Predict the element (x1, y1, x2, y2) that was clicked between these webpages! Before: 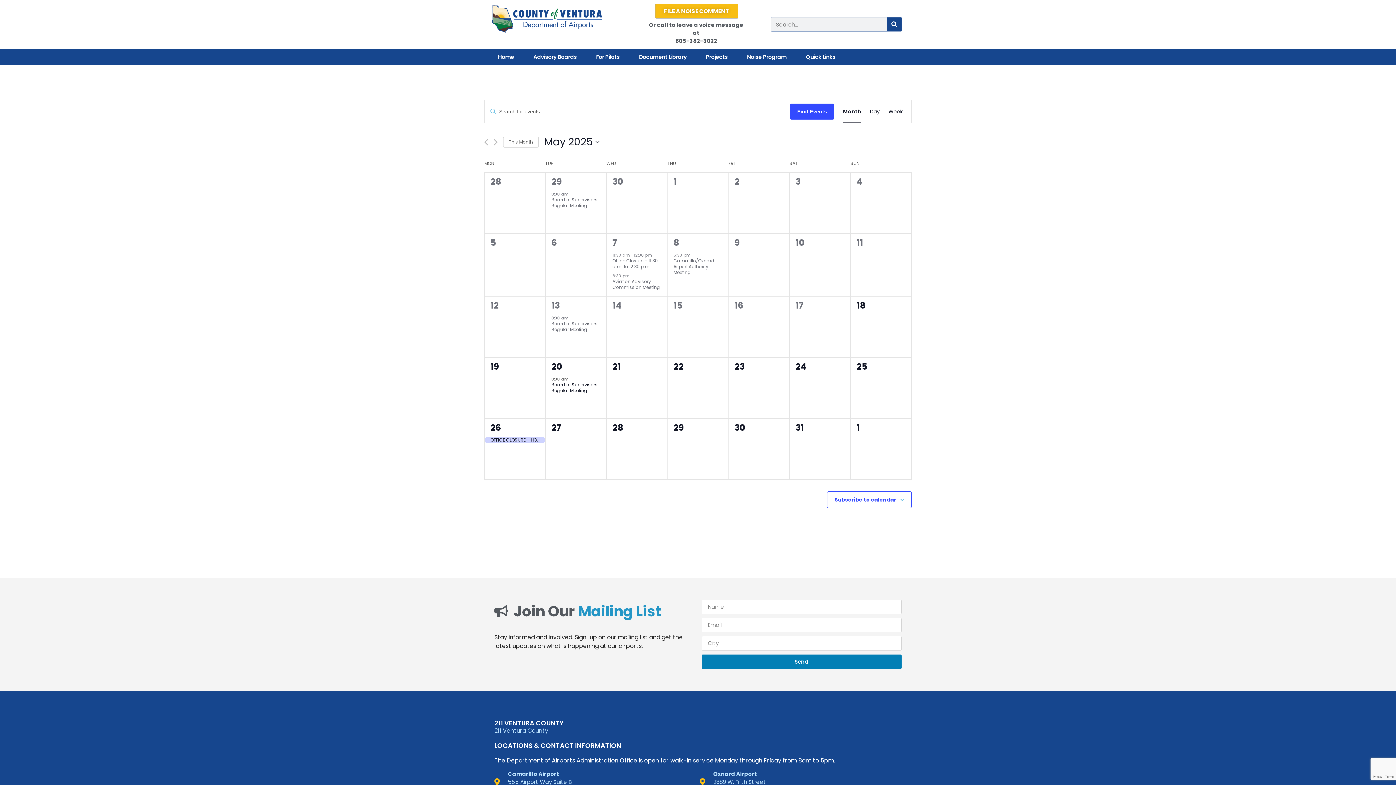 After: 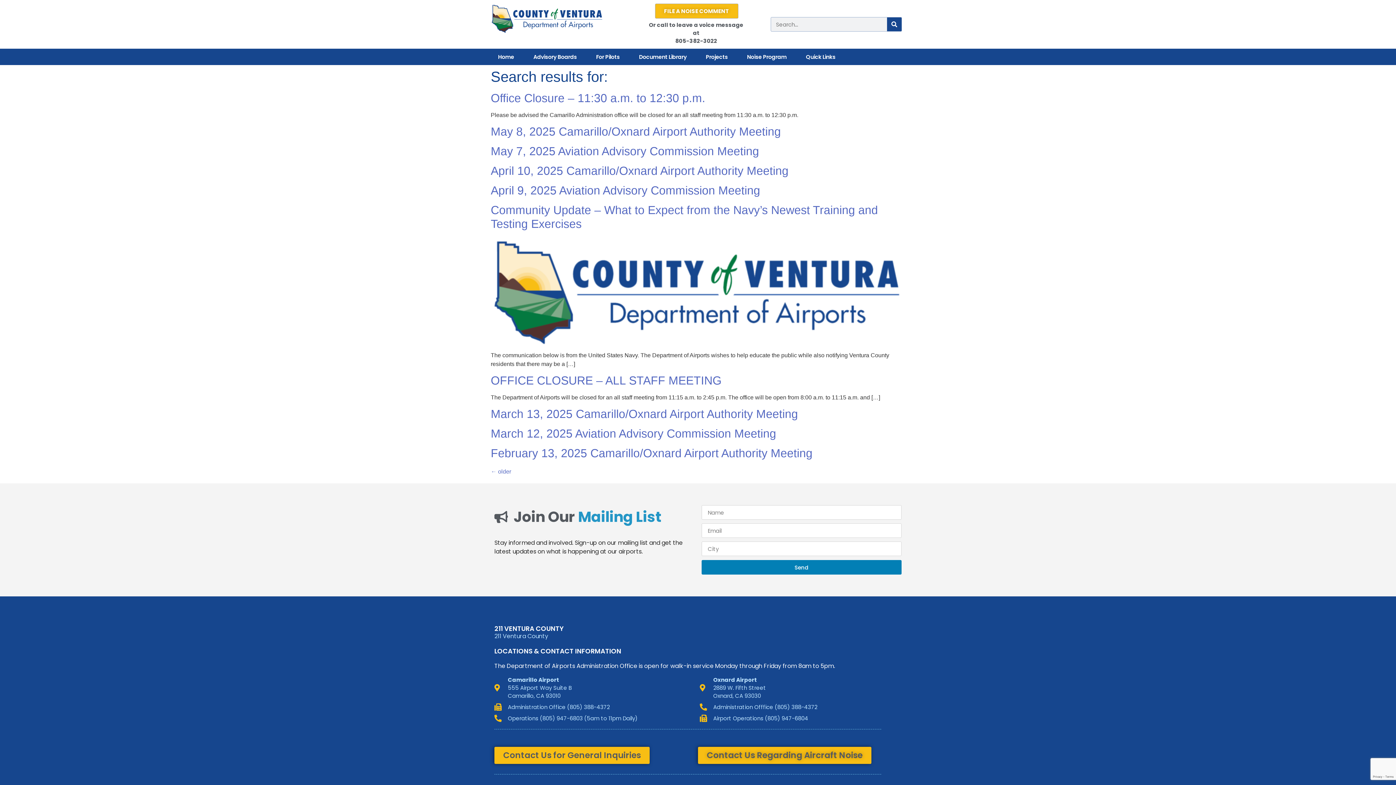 Action: label: Search bbox: (887, 17, 901, 31)